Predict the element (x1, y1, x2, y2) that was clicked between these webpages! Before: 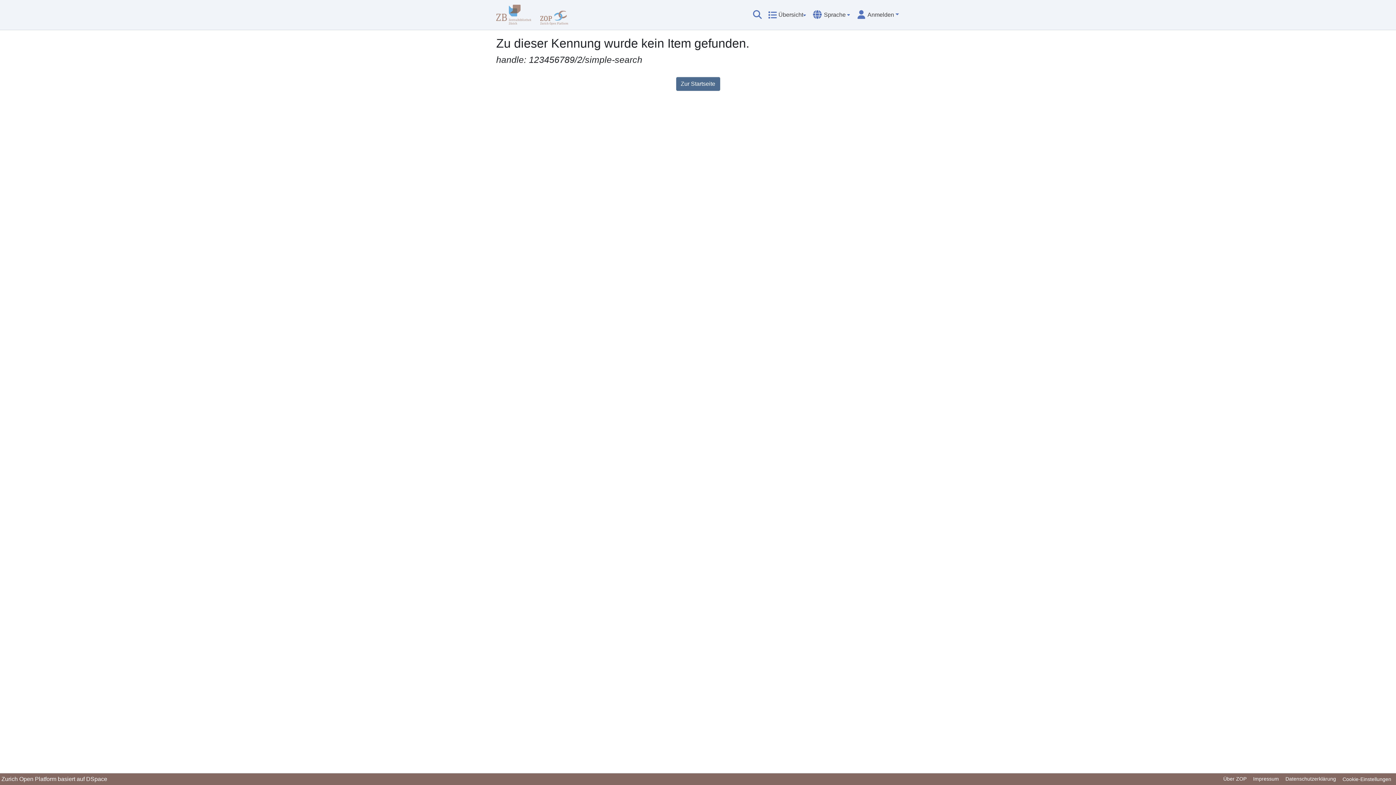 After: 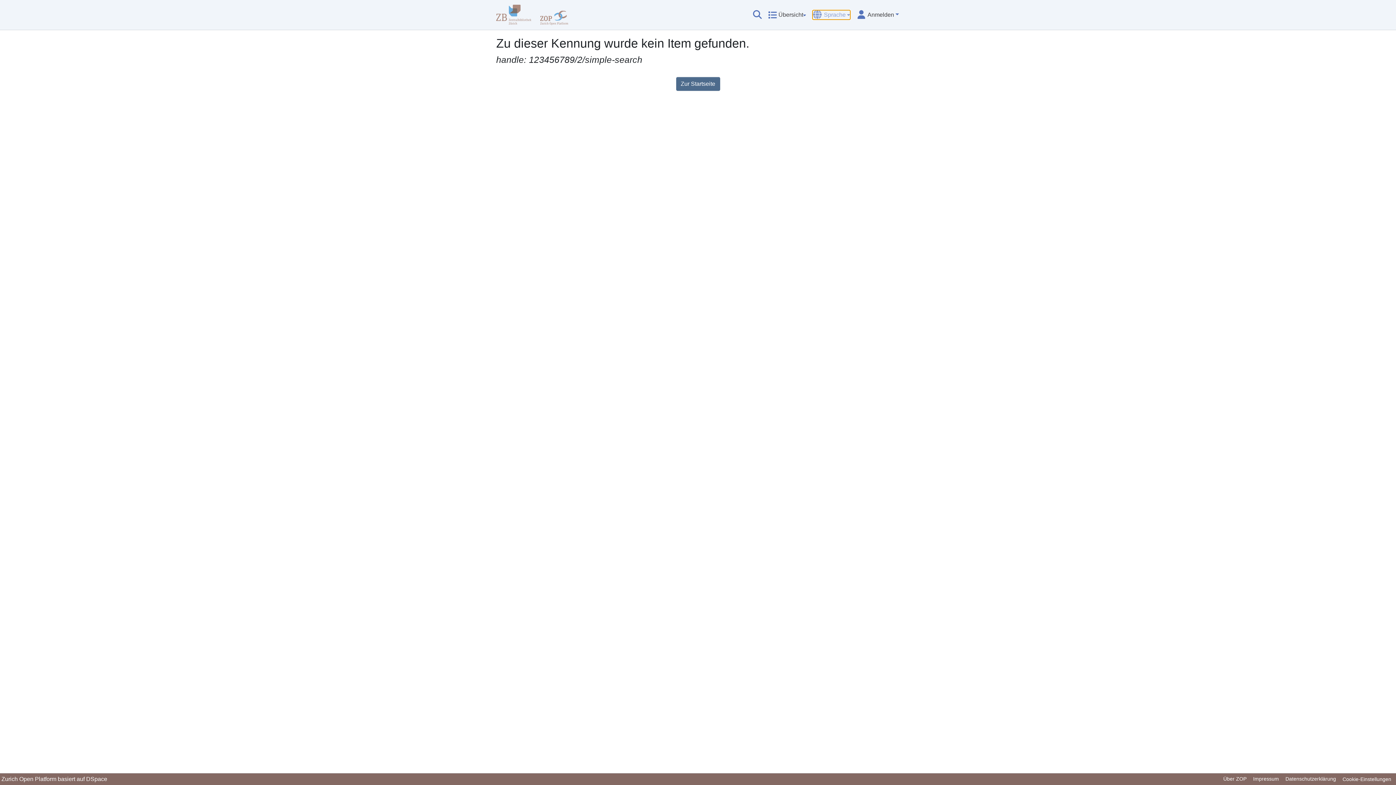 Action: bbox: (813, 10, 850, 19) label: Sprache